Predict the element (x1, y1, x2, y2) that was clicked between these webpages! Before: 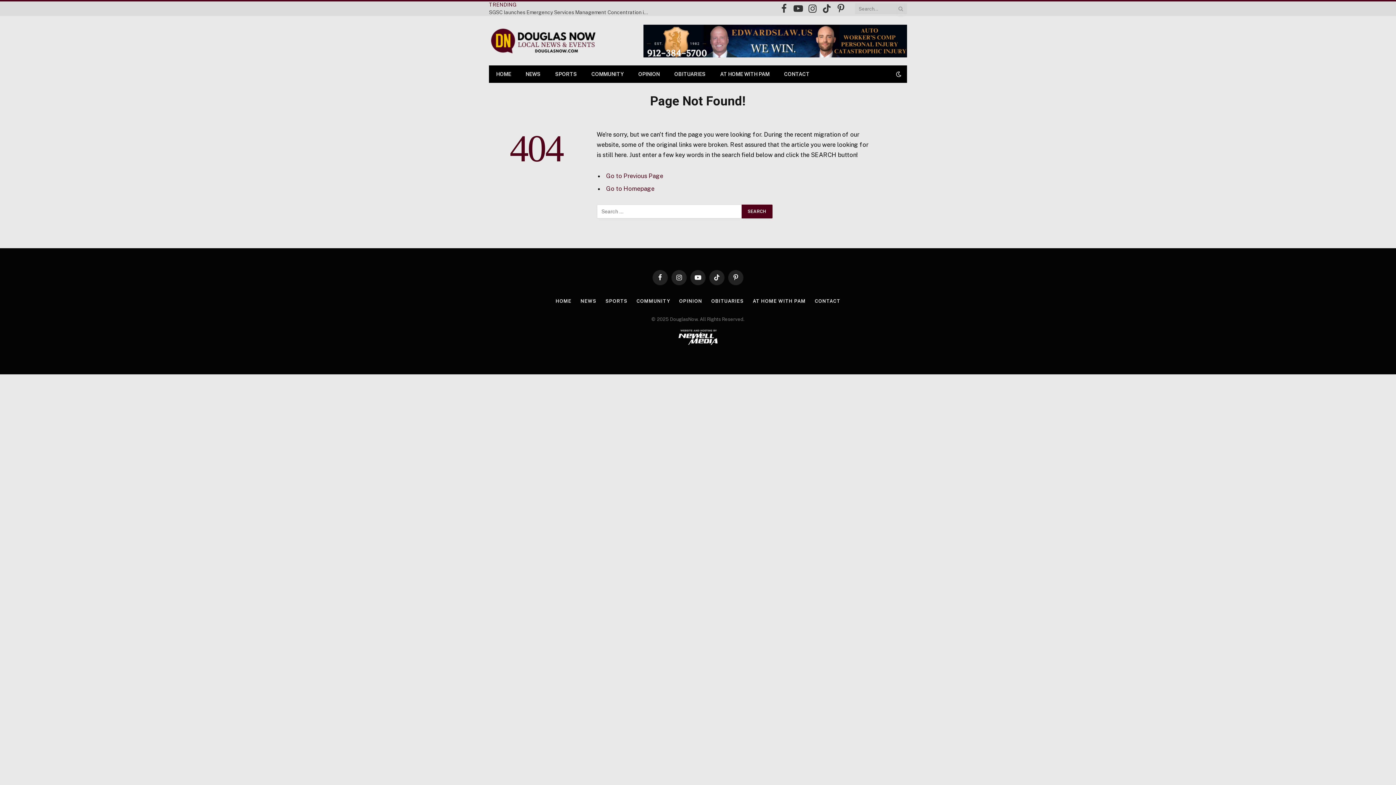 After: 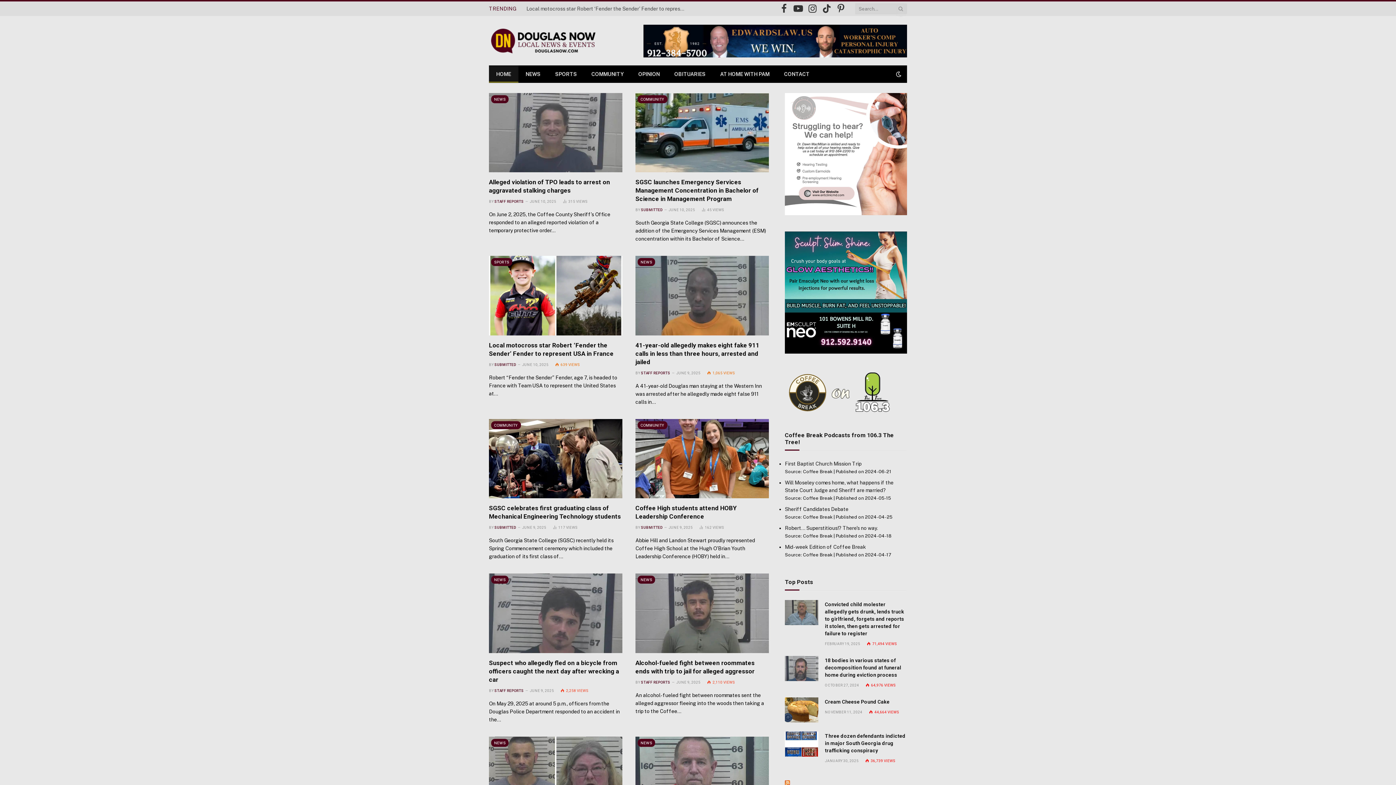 Action: bbox: (606, 185, 654, 192) label: Go to Homepage